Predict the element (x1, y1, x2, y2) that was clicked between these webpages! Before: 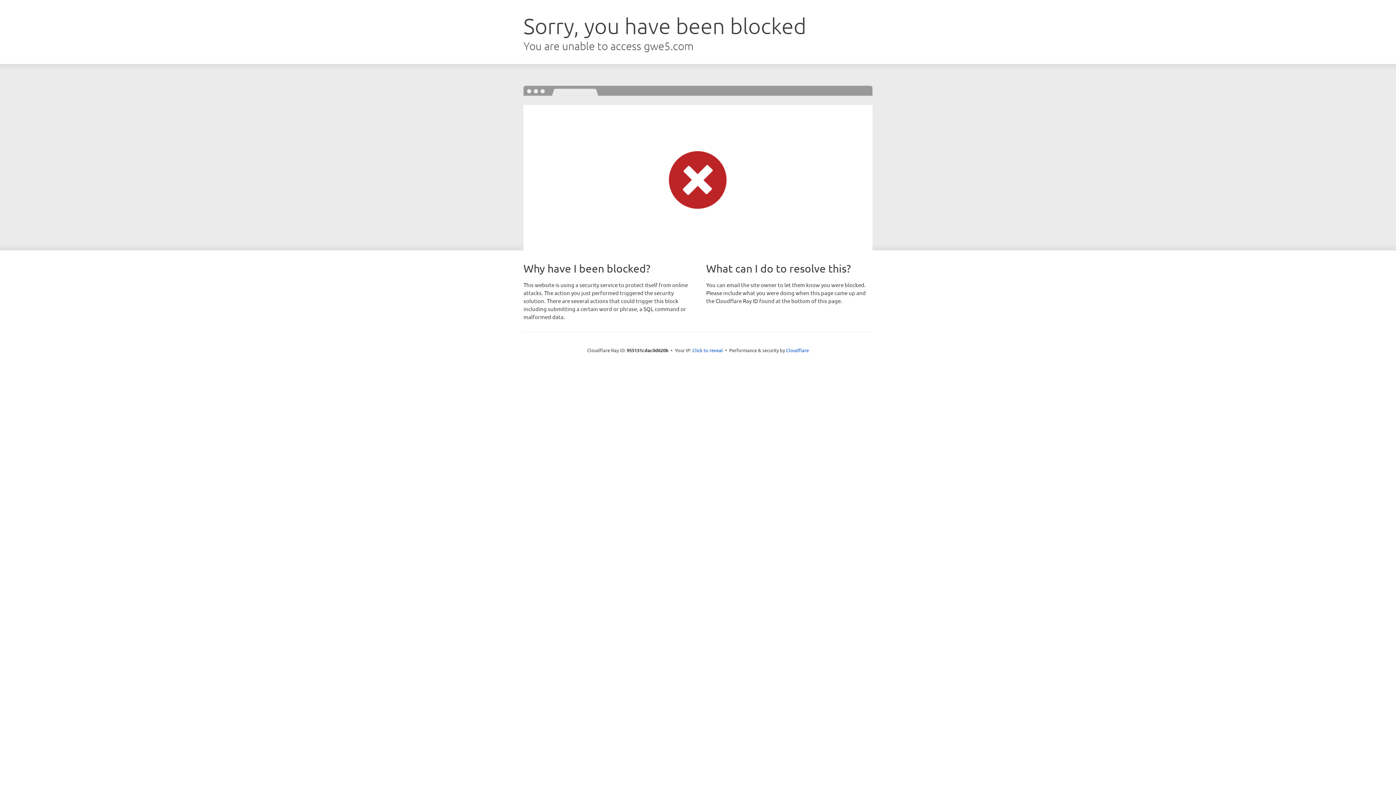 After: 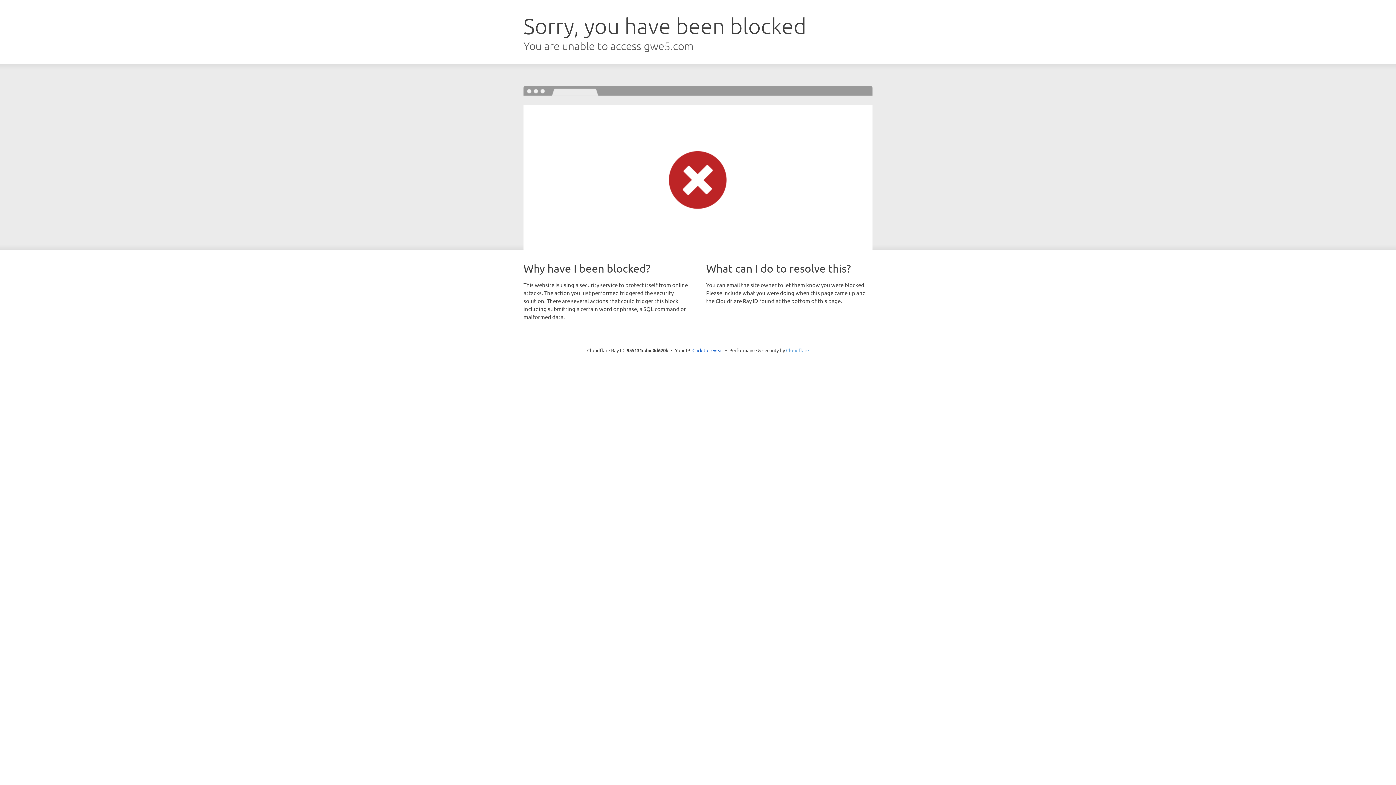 Action: label: Cloudflare bbox: (786, 347, 809, 353)